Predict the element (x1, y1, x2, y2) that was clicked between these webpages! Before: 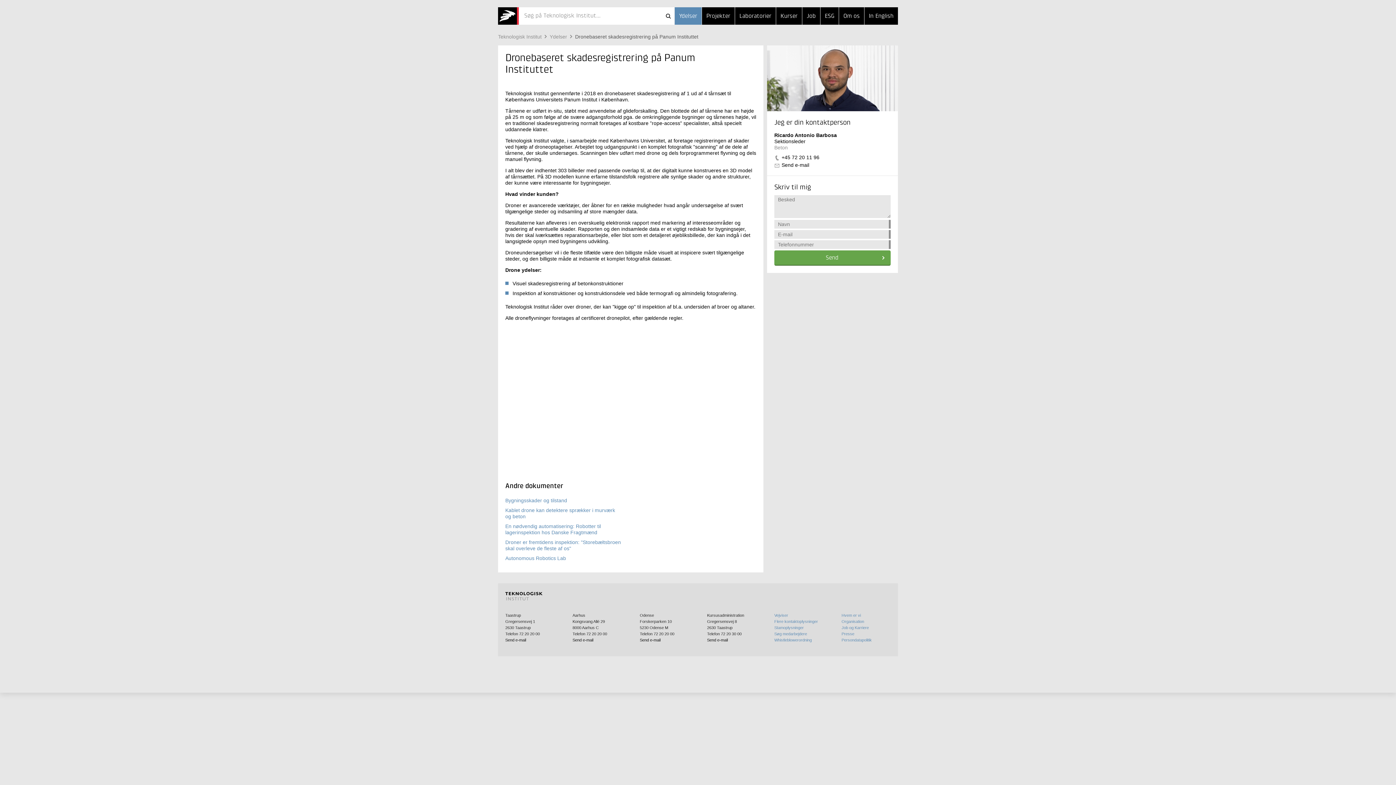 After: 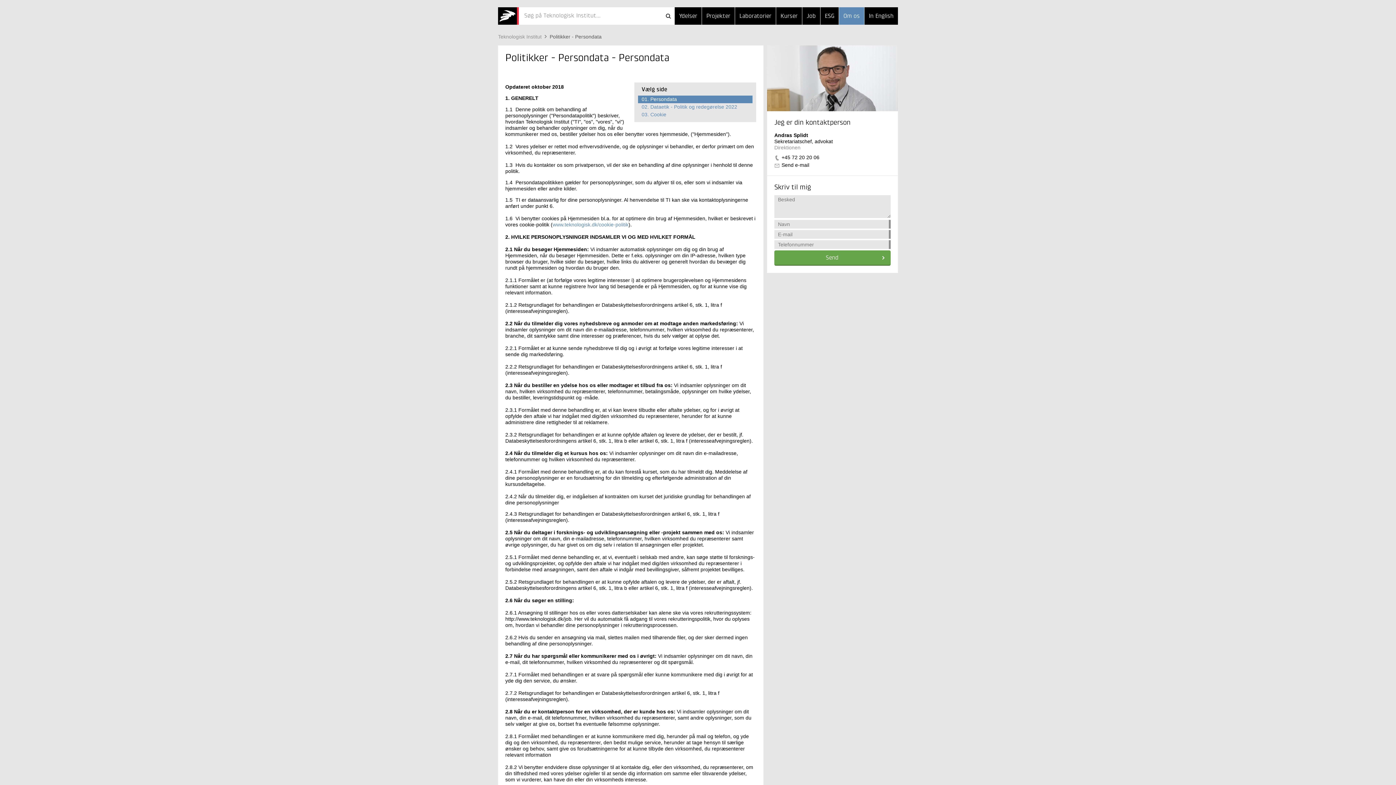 Action: bbox: (841, 638, 872, 642) label: Persondatapolitik